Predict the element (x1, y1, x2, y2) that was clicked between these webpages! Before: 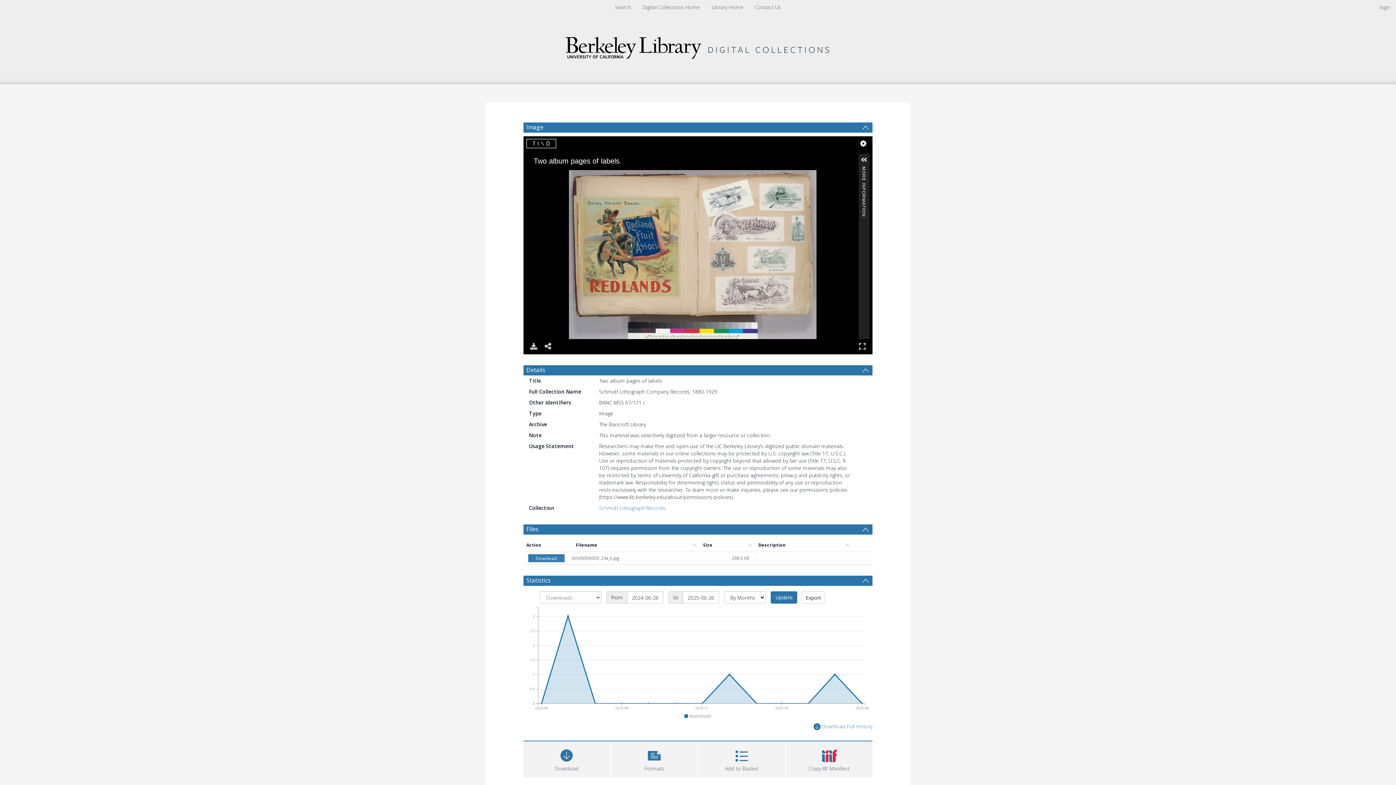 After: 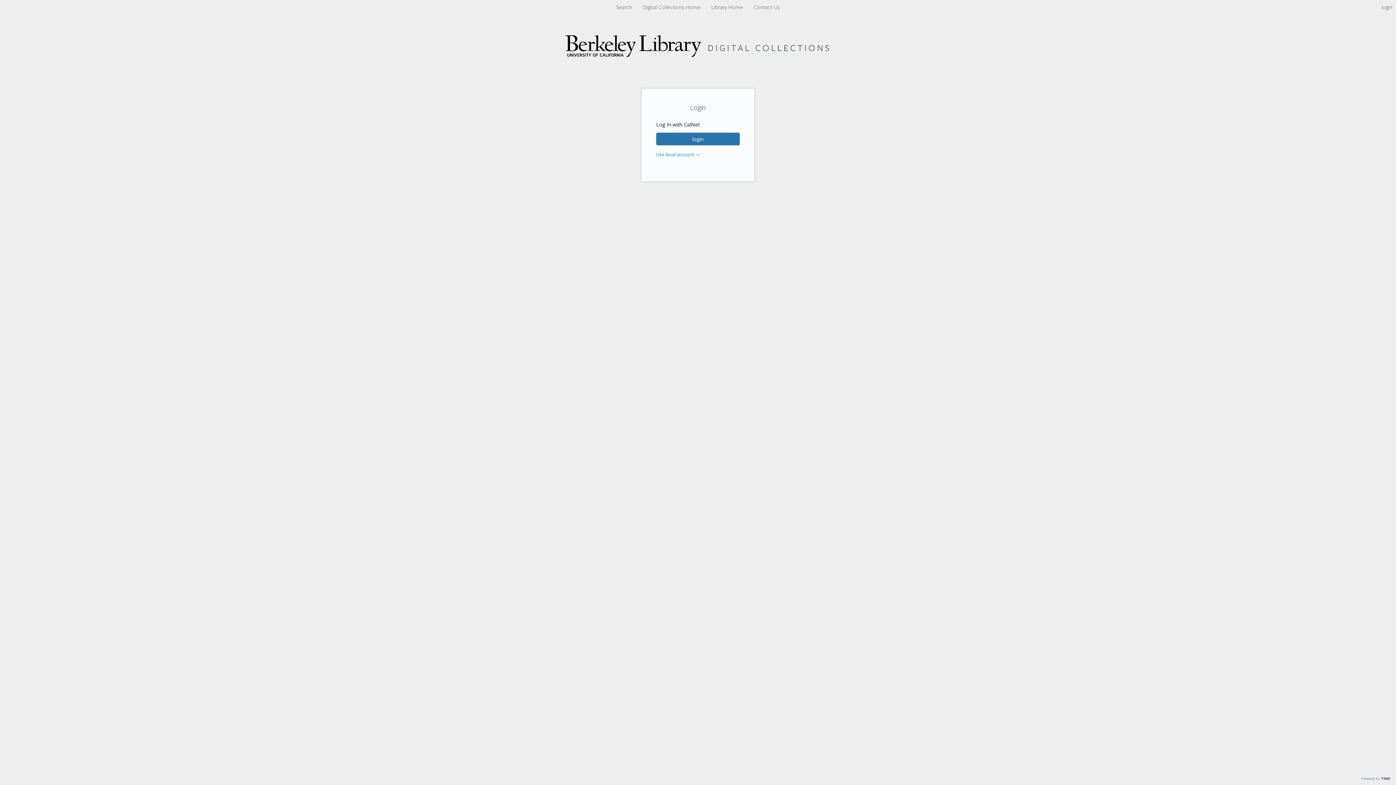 Action: label: Add to Basket bbox: (698, 741, 785, 776)